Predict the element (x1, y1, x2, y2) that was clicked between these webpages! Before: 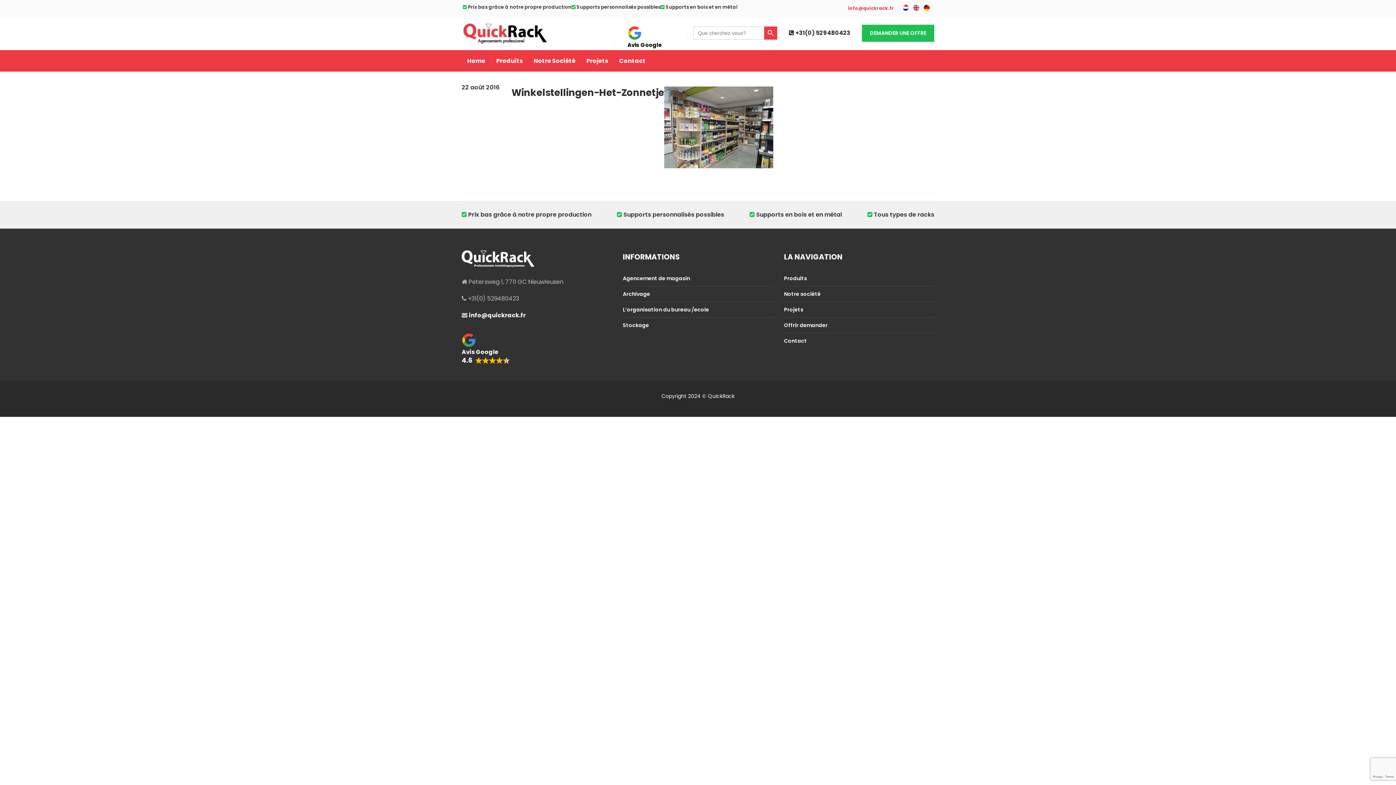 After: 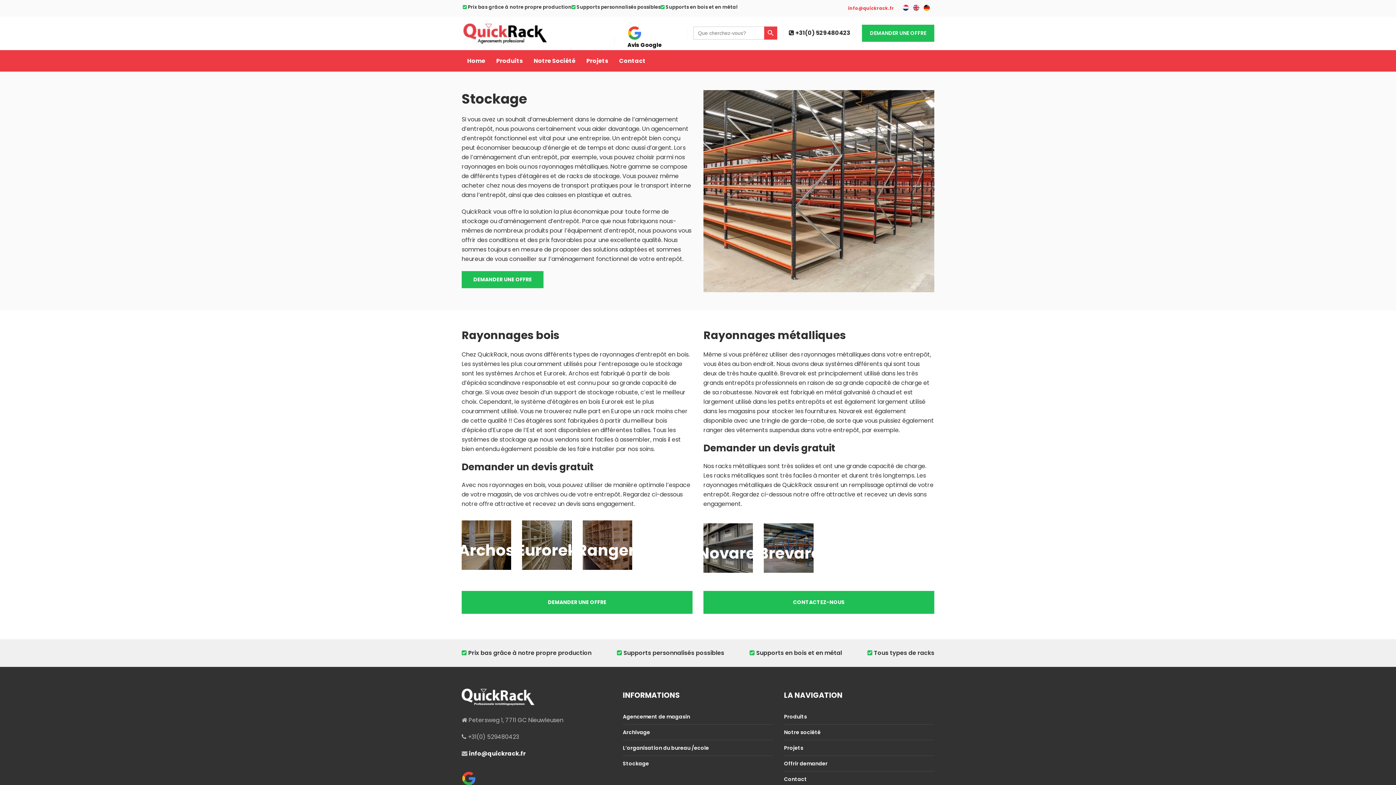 Action: label: Stockage bbox: (623, 317, 649, 333)